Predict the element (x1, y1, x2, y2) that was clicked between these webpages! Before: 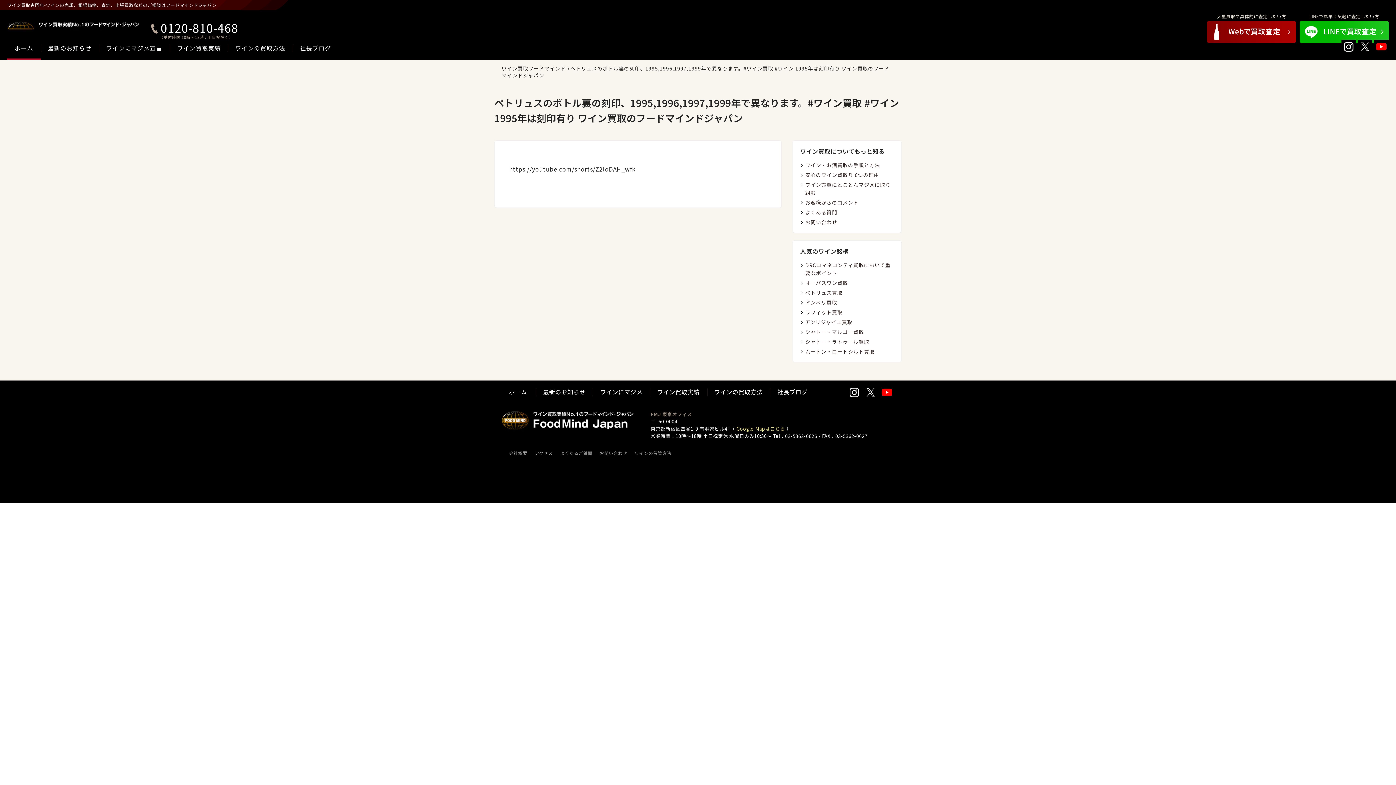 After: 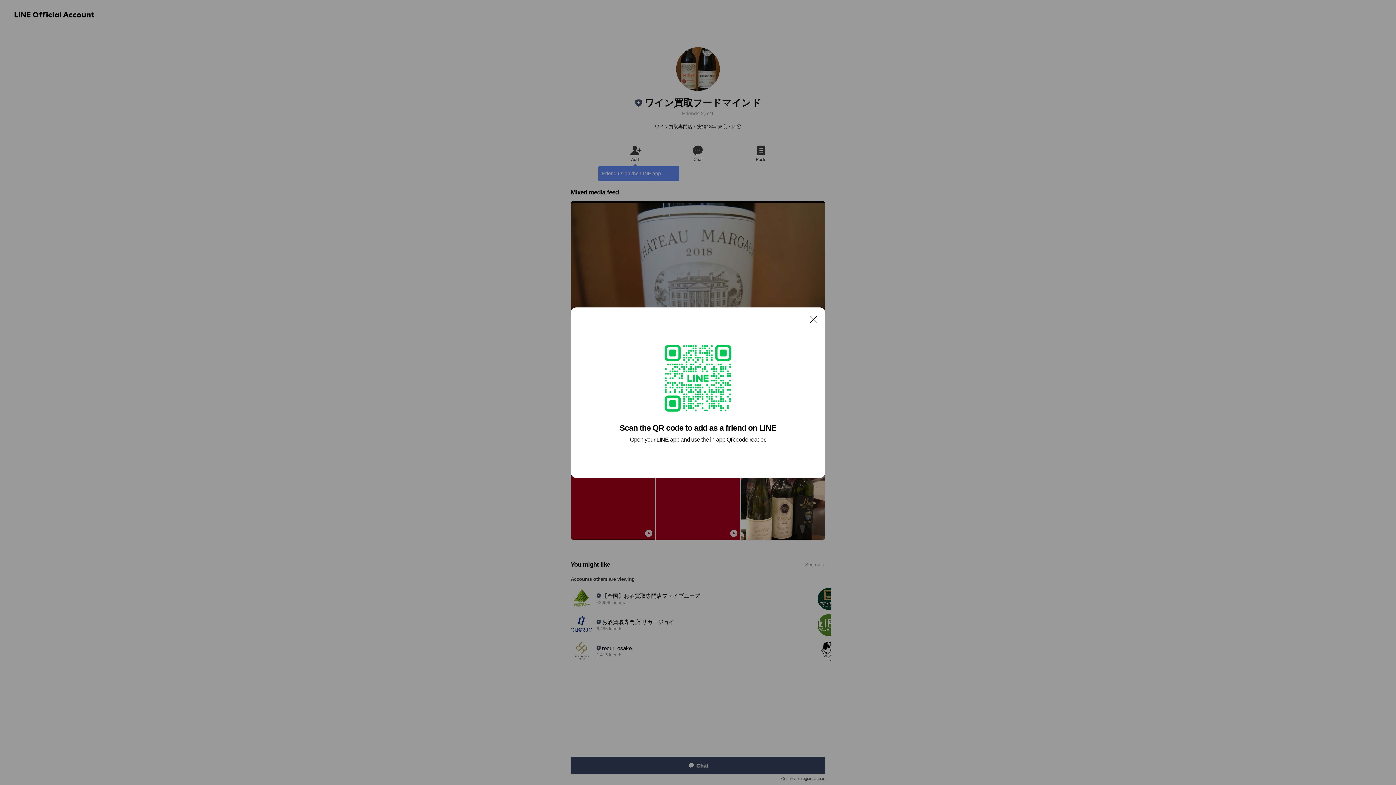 Action: bbox: (1300, 21, 1389, 42)